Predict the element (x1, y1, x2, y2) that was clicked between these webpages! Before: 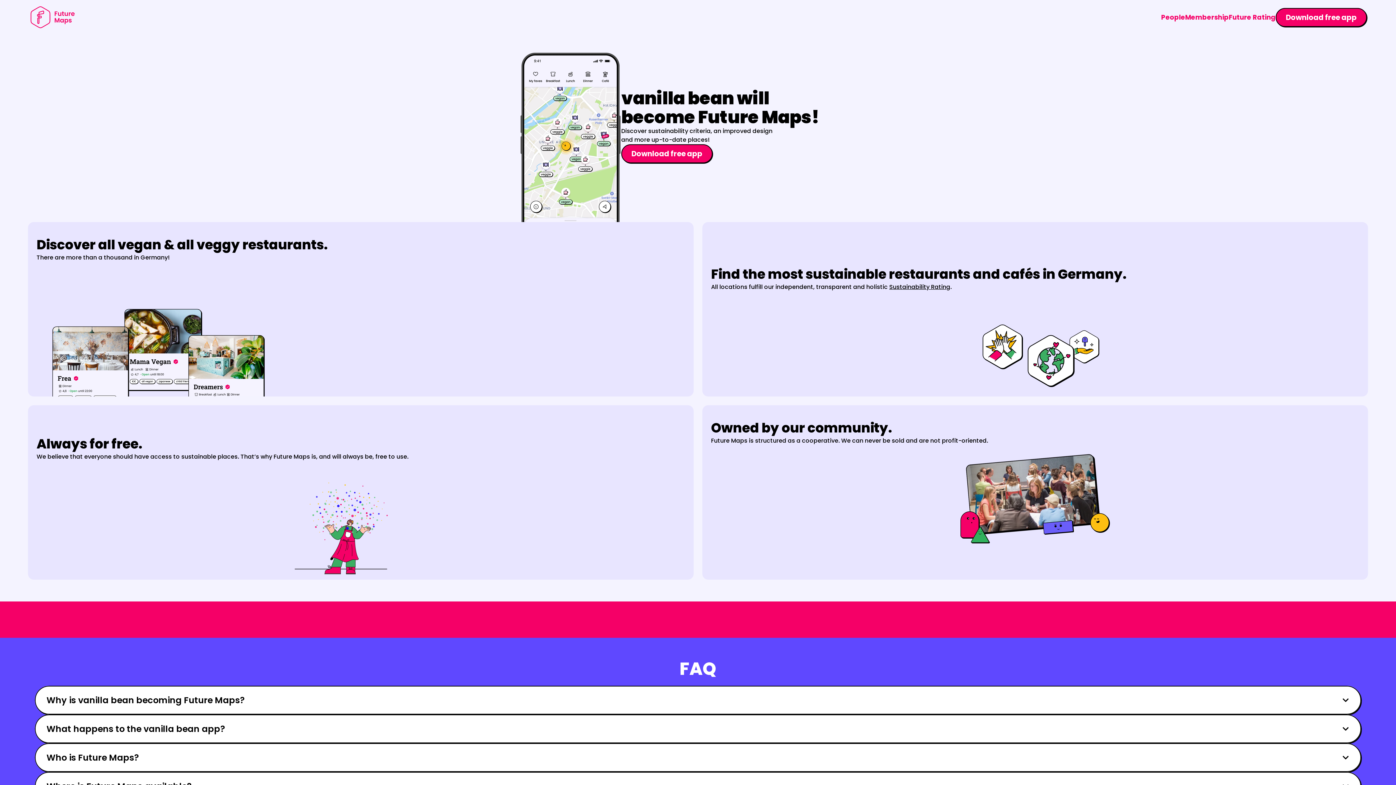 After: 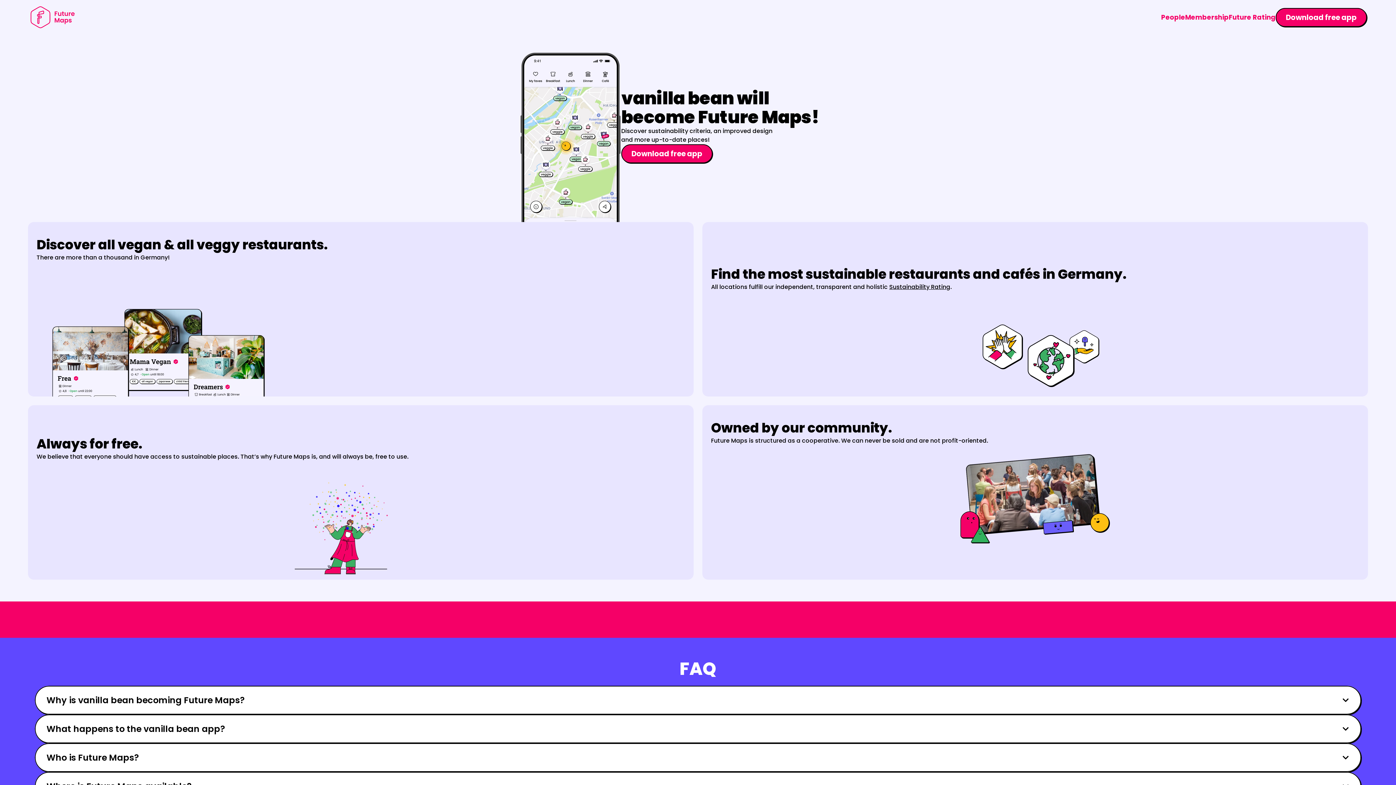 Action: label: Download bbox: (202, 610, 260, 629)